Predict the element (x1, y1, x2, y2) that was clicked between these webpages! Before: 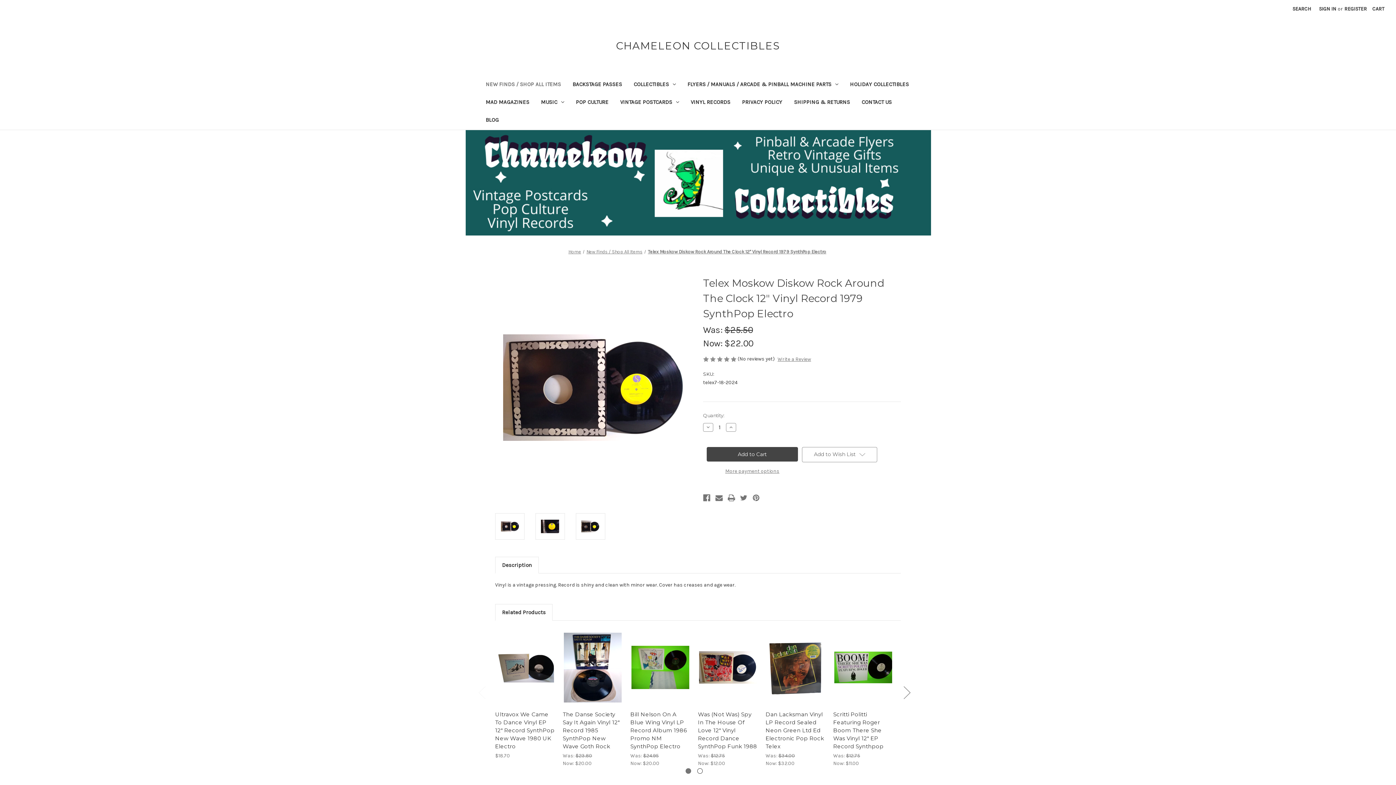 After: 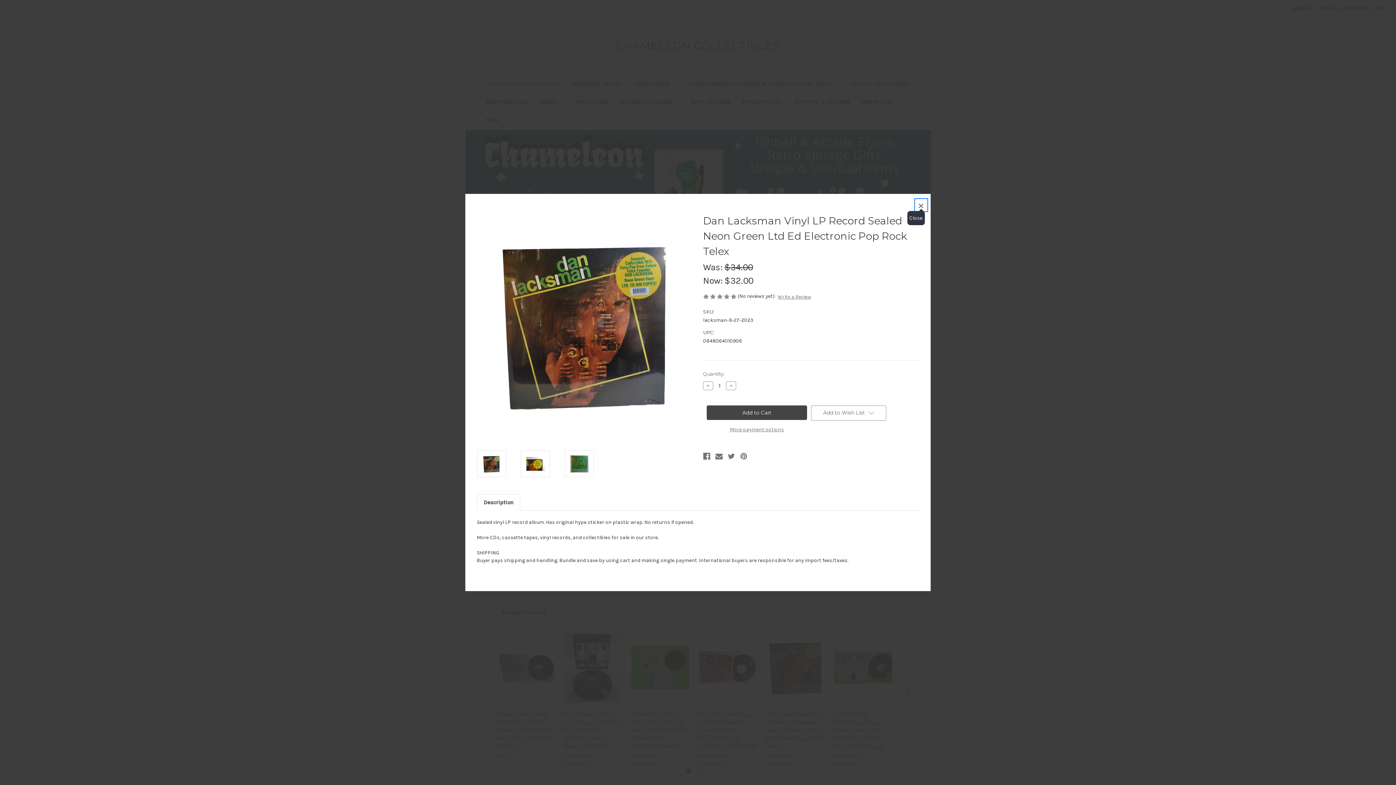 Action: label: Quick view bbox: (774, 656, 816, 666)